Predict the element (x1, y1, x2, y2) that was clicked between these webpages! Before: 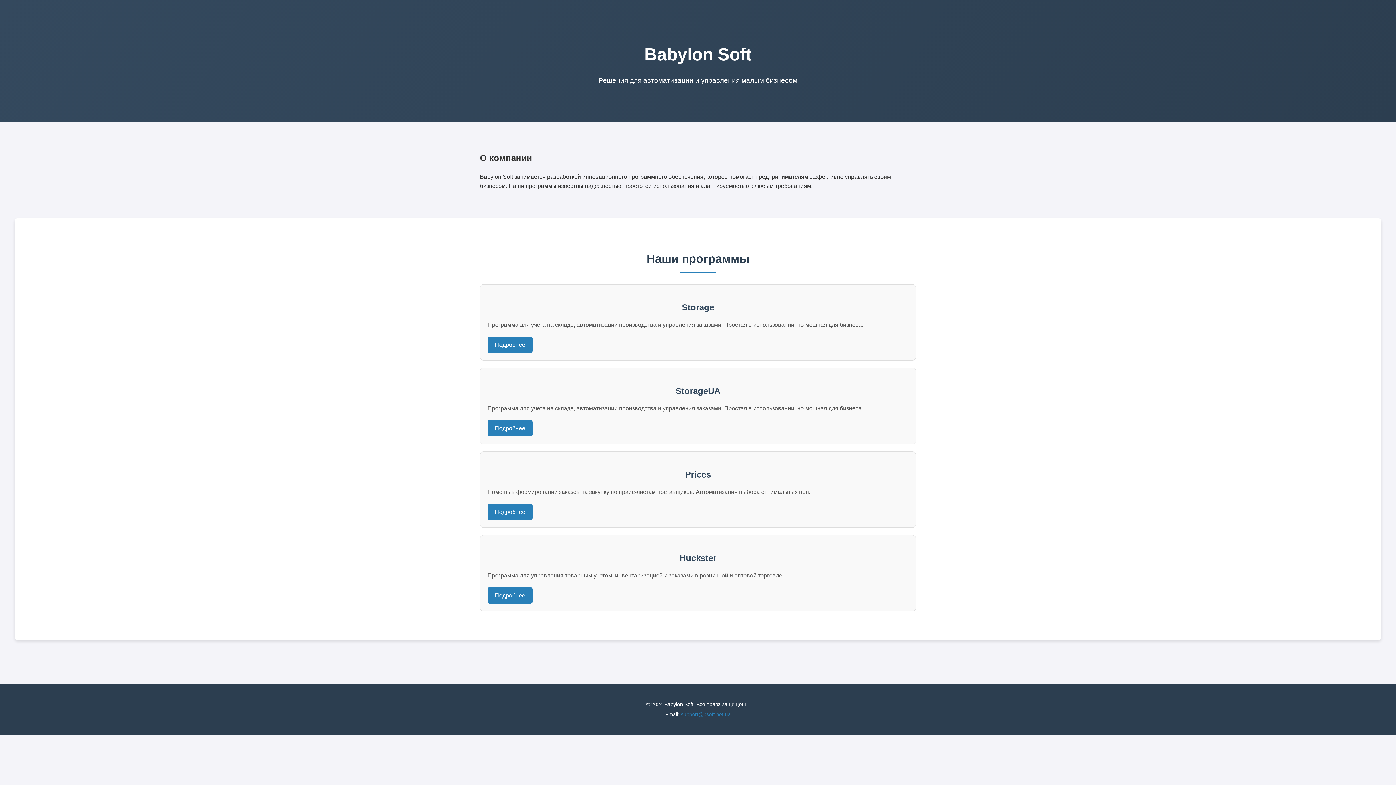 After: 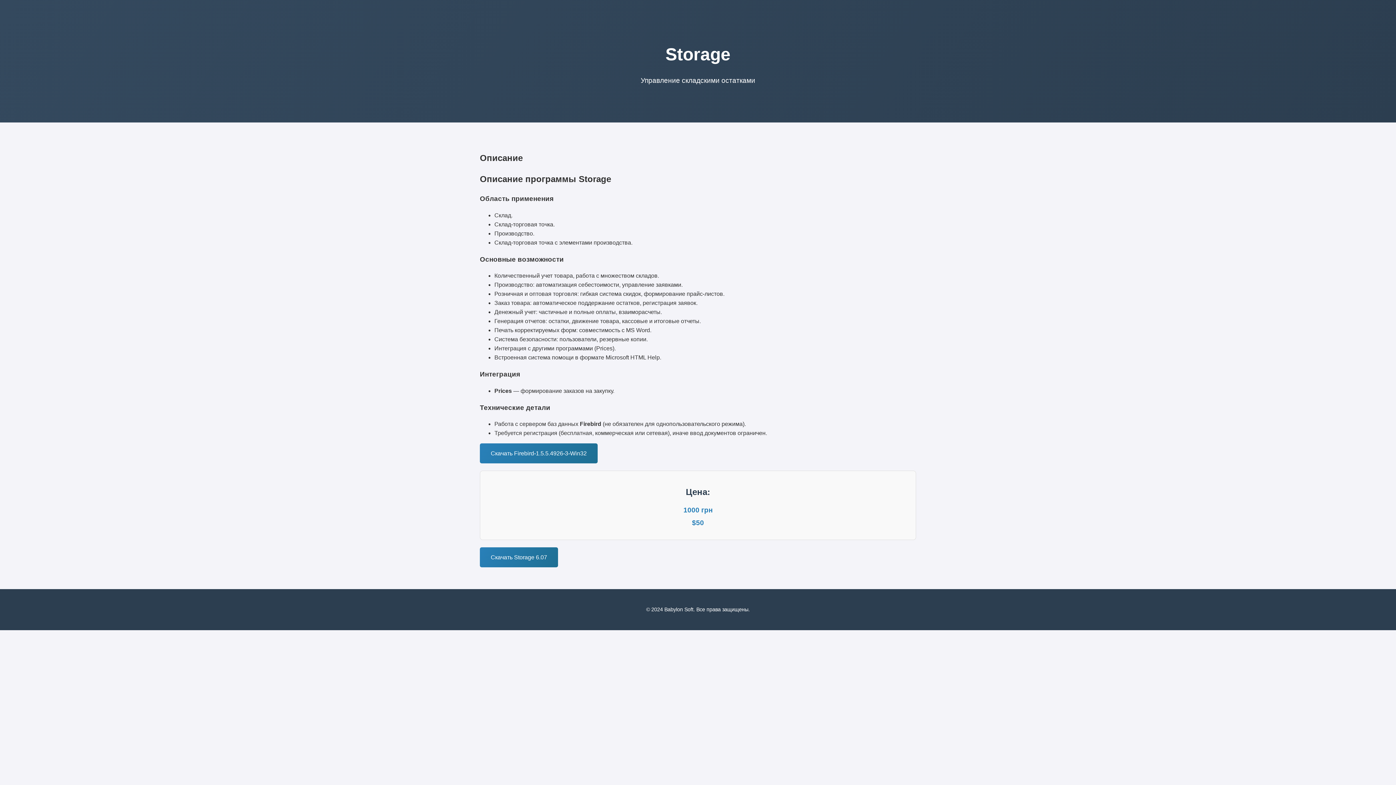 Action: bbox: (487, 336, 532, 353) label: Подробнее